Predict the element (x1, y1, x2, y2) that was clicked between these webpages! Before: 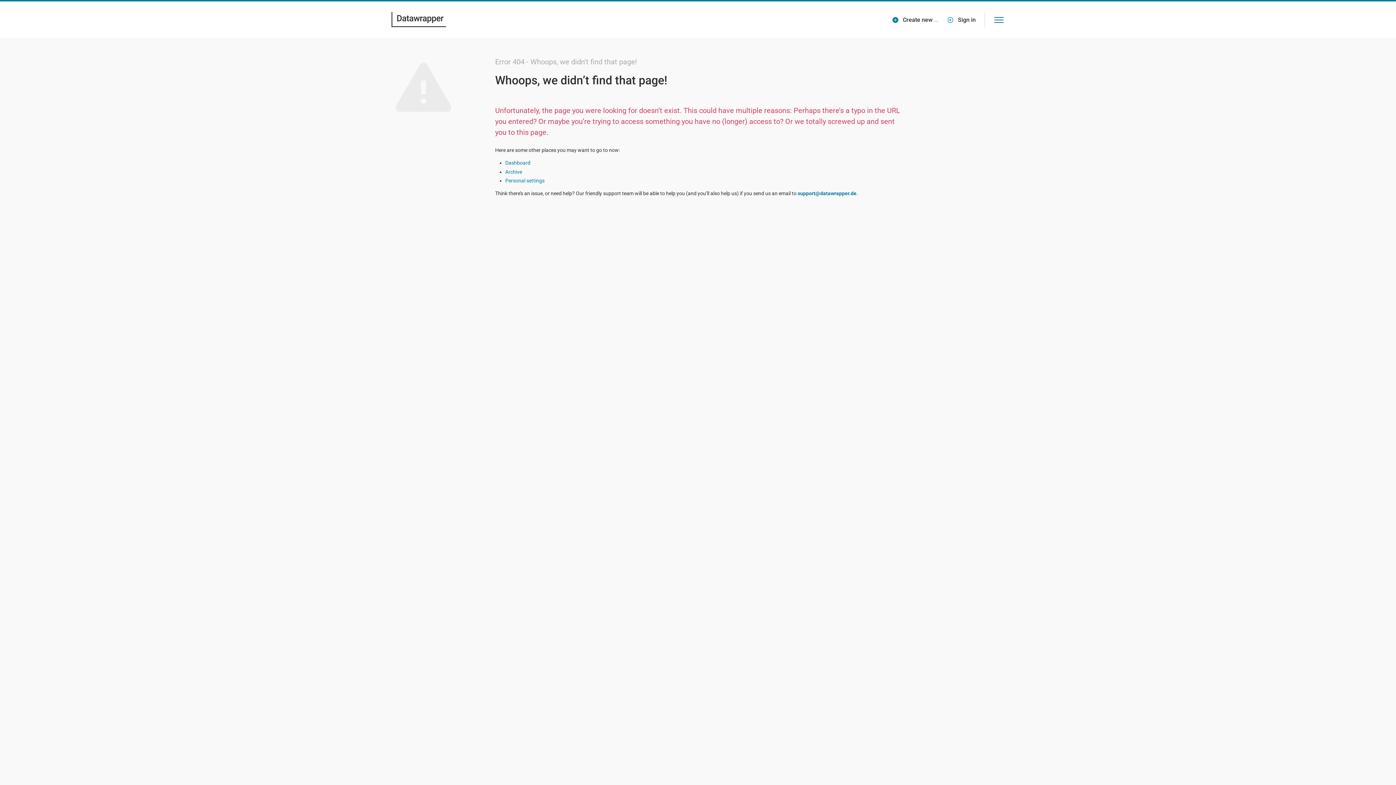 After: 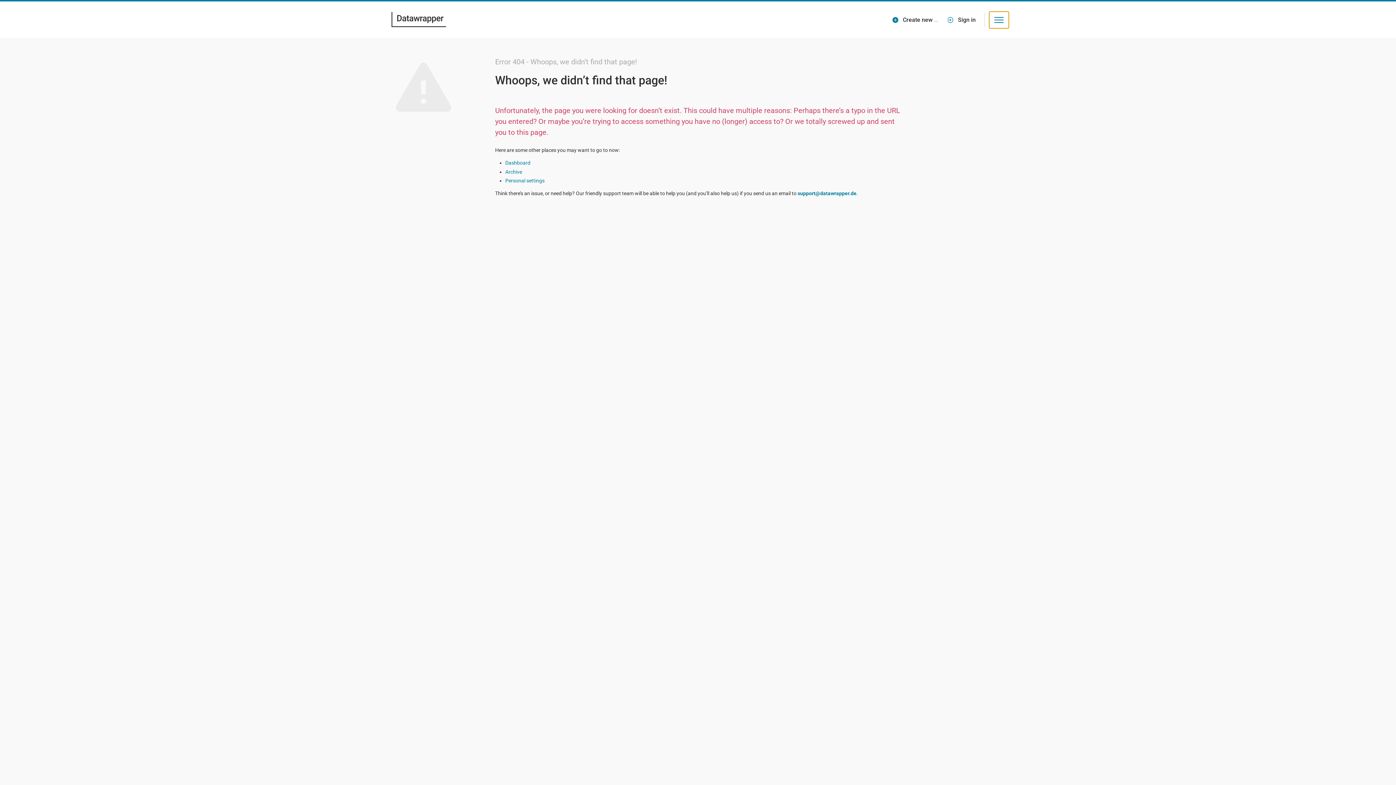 Action: bbox: (989, 11, 1009, 28)